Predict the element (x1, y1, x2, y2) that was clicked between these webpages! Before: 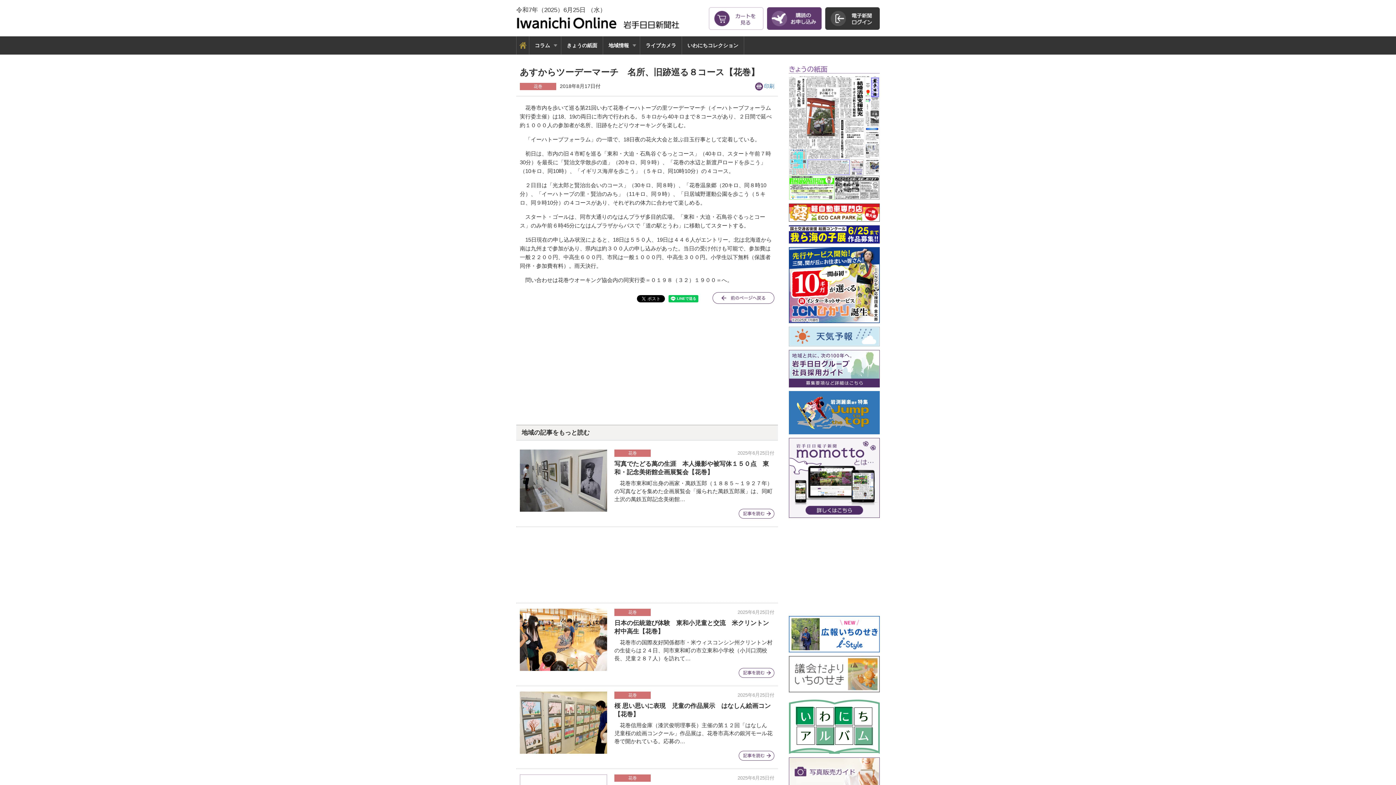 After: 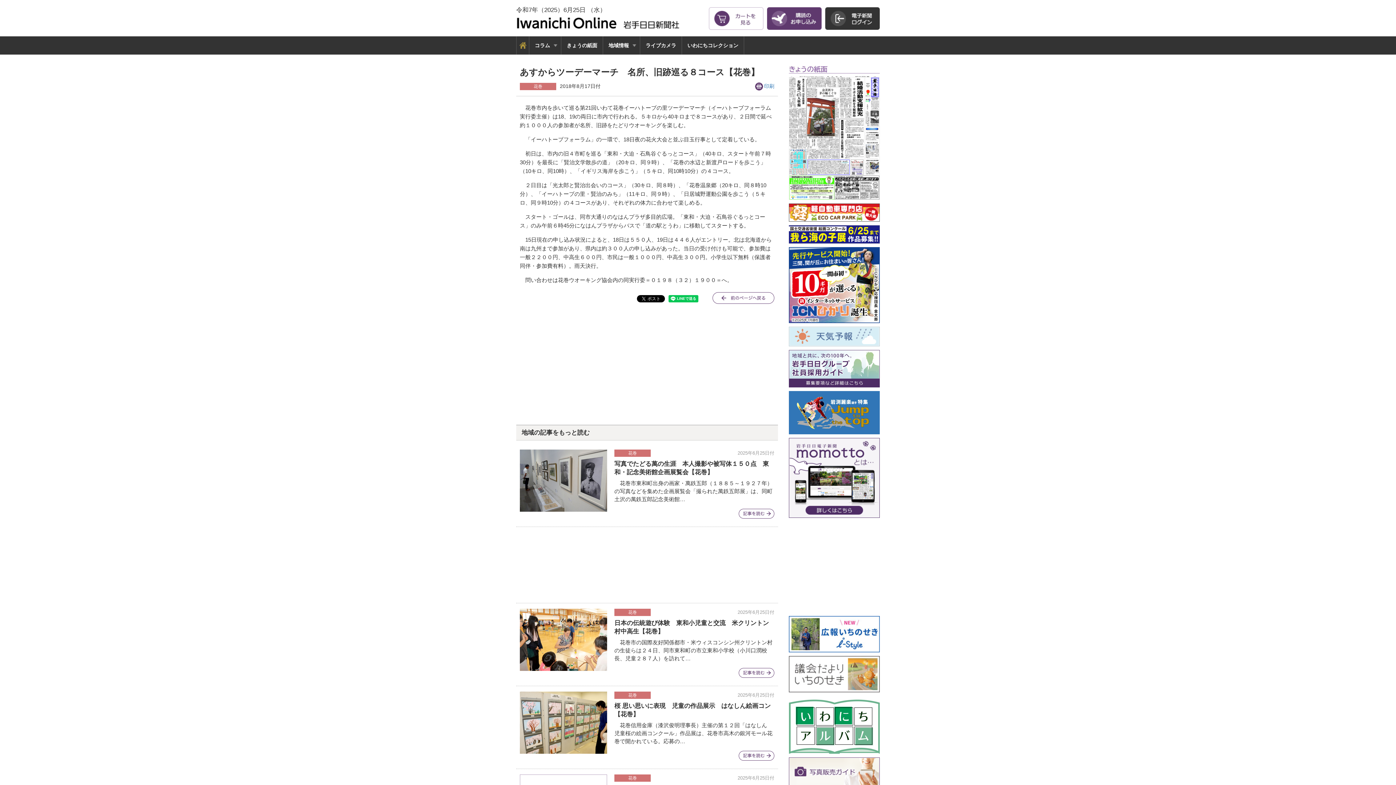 Action: bbox: (789, 338, 880, 344)